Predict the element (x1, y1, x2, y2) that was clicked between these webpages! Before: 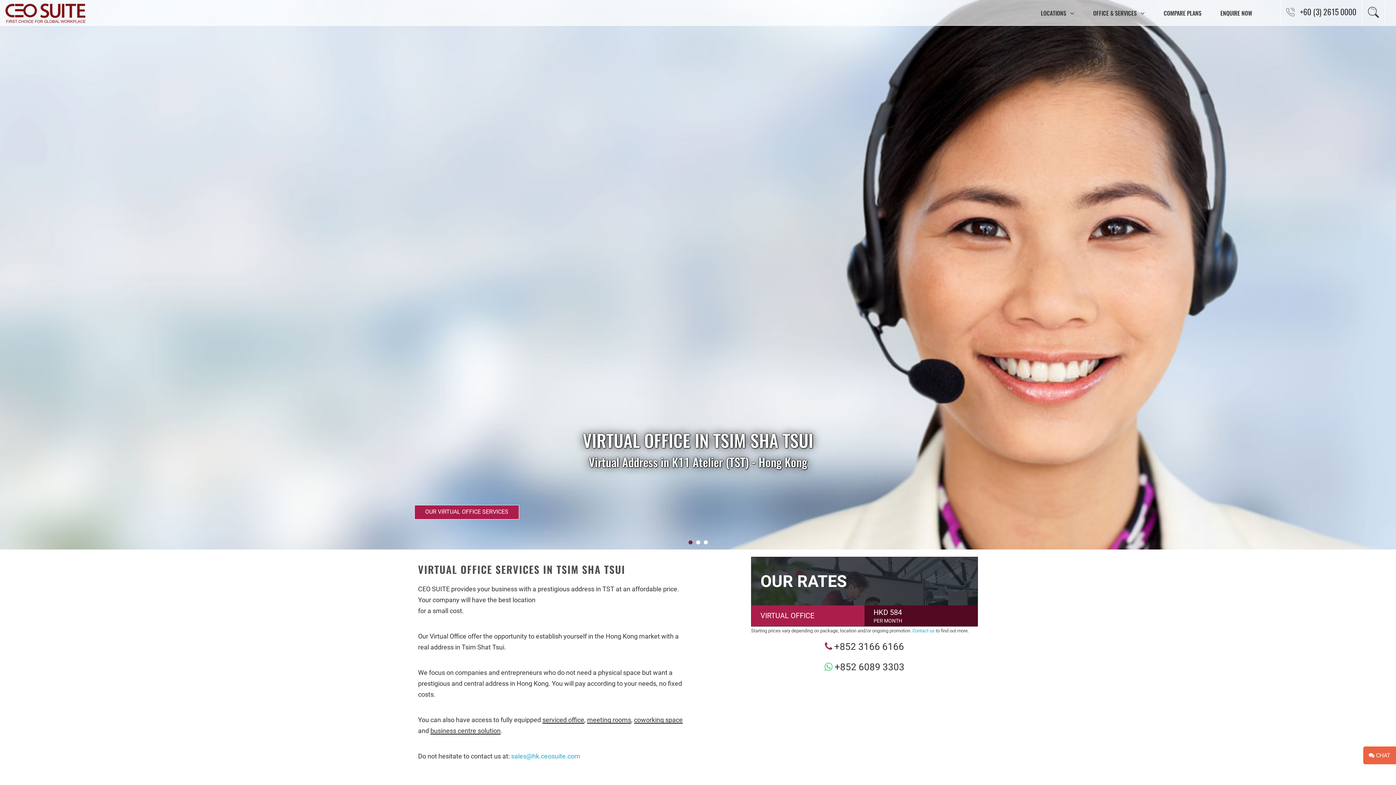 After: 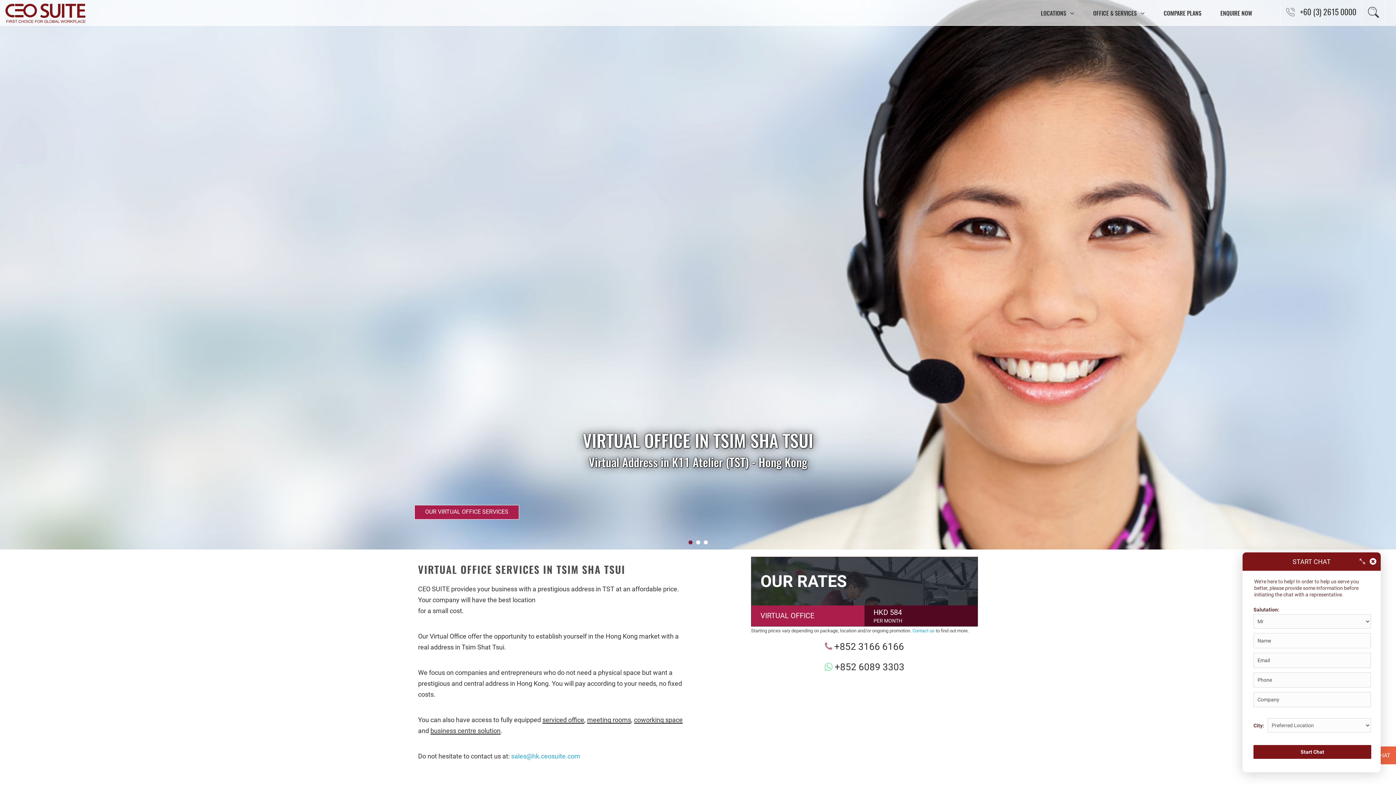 Action: label:  CHAT bbox: (1363, 746, 1396, 764)